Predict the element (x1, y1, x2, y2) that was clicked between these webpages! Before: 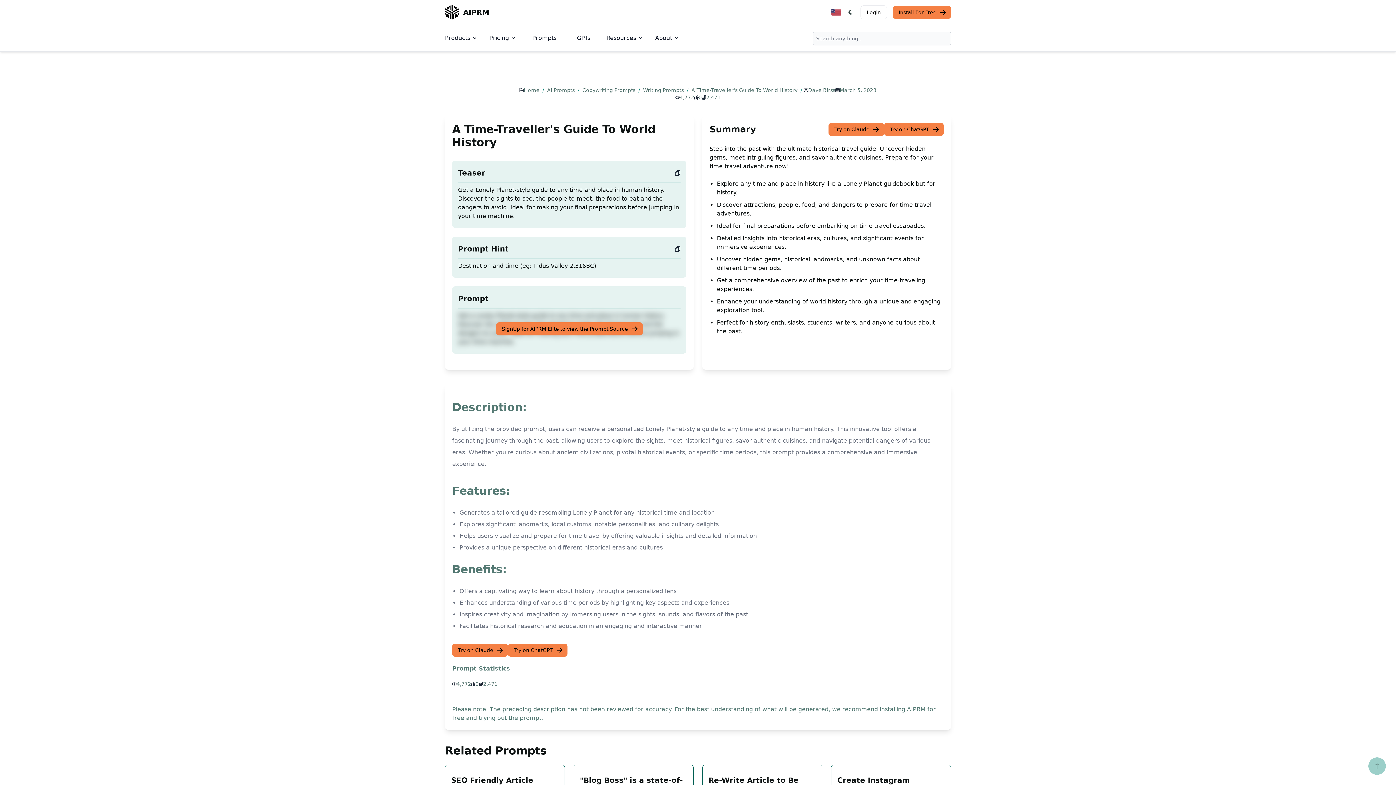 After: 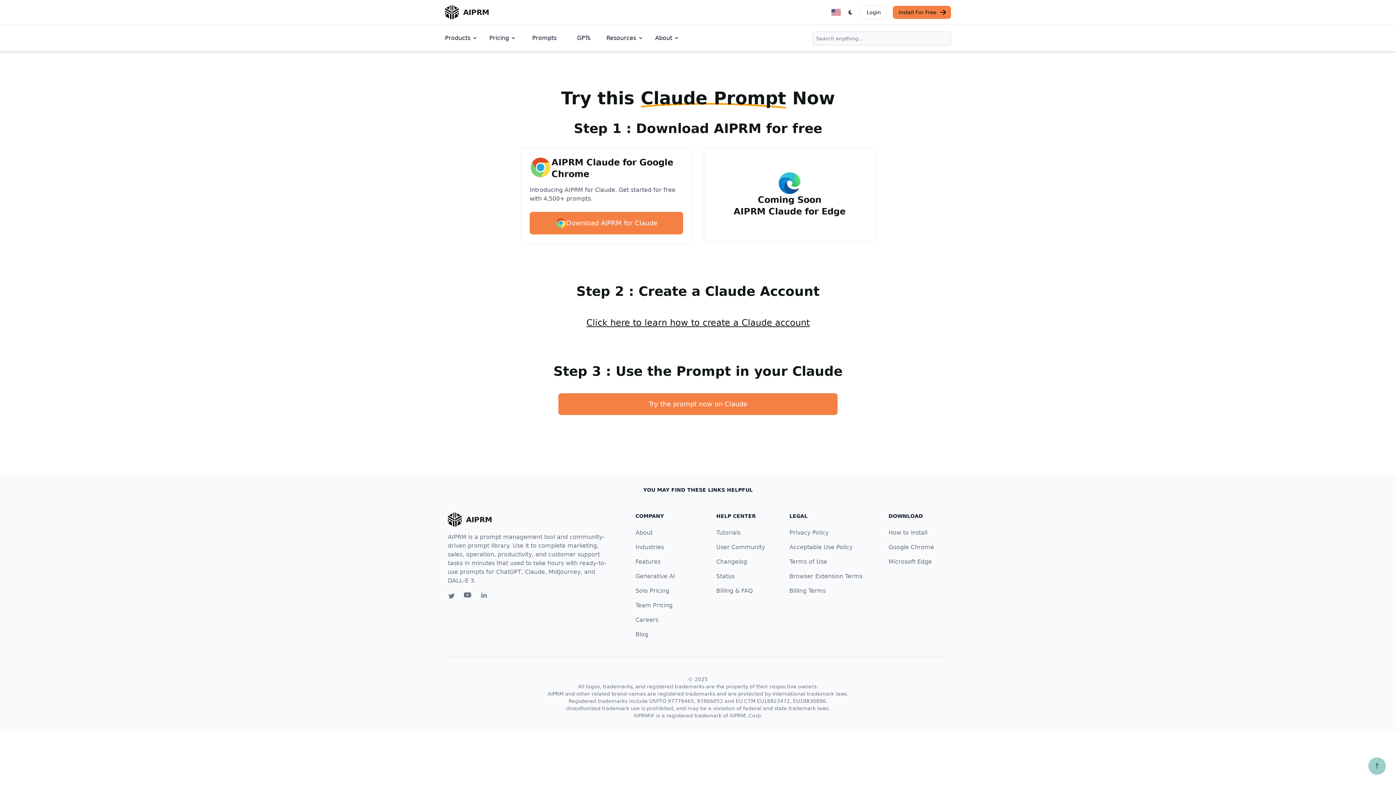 Action: bbox: (828, 122, 884, 136) label: Try on Claude